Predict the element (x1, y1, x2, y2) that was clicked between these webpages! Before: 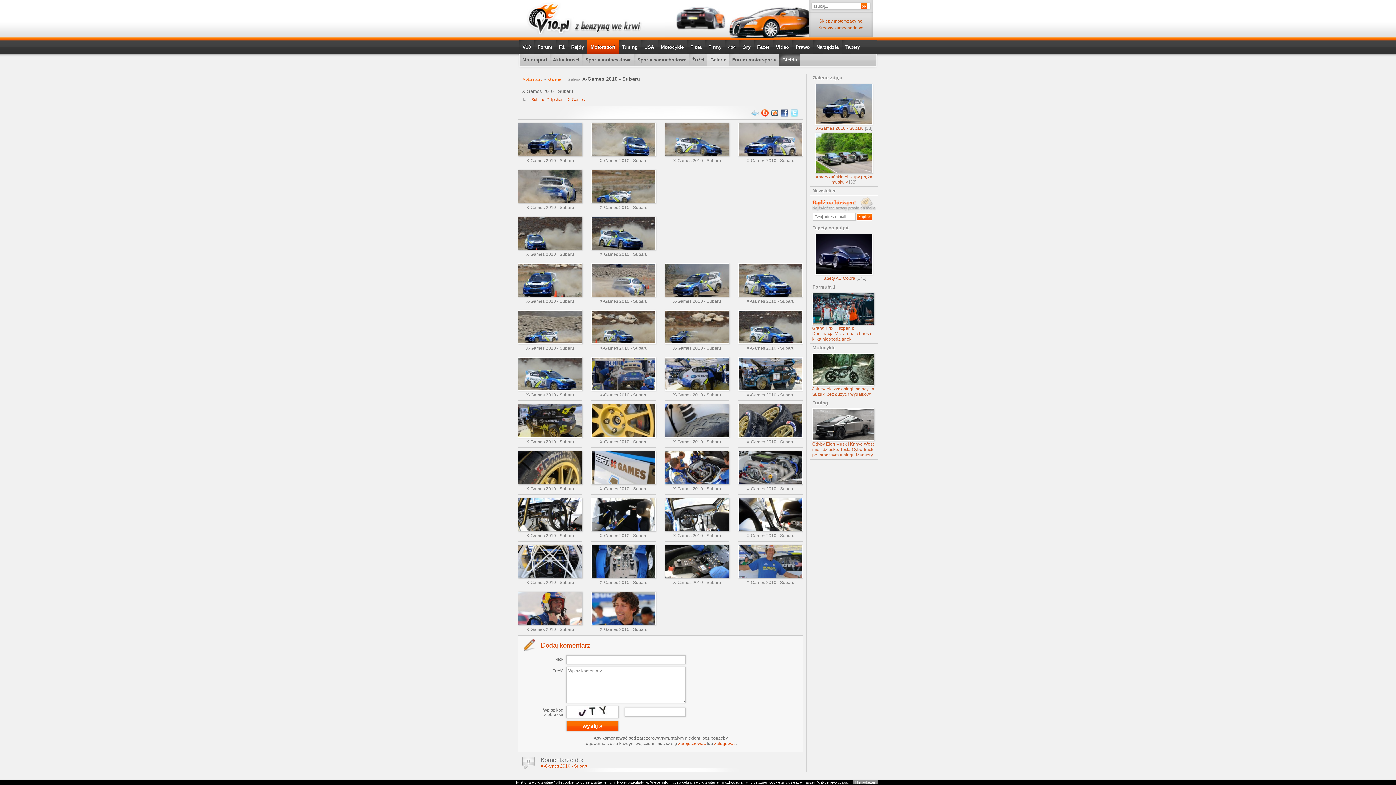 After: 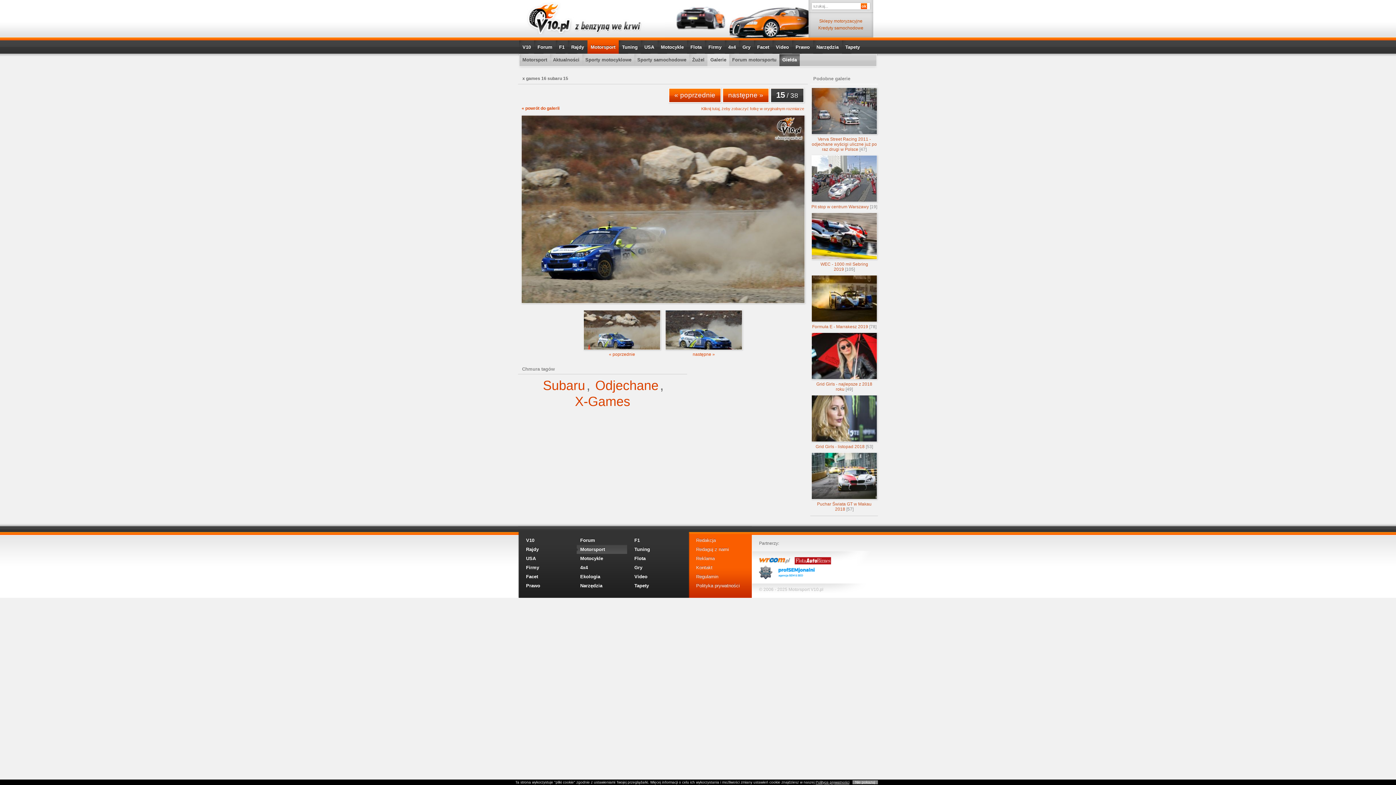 Action: label: X-Games 2010 - Subaru bbox: (665, 306, 729, 354)